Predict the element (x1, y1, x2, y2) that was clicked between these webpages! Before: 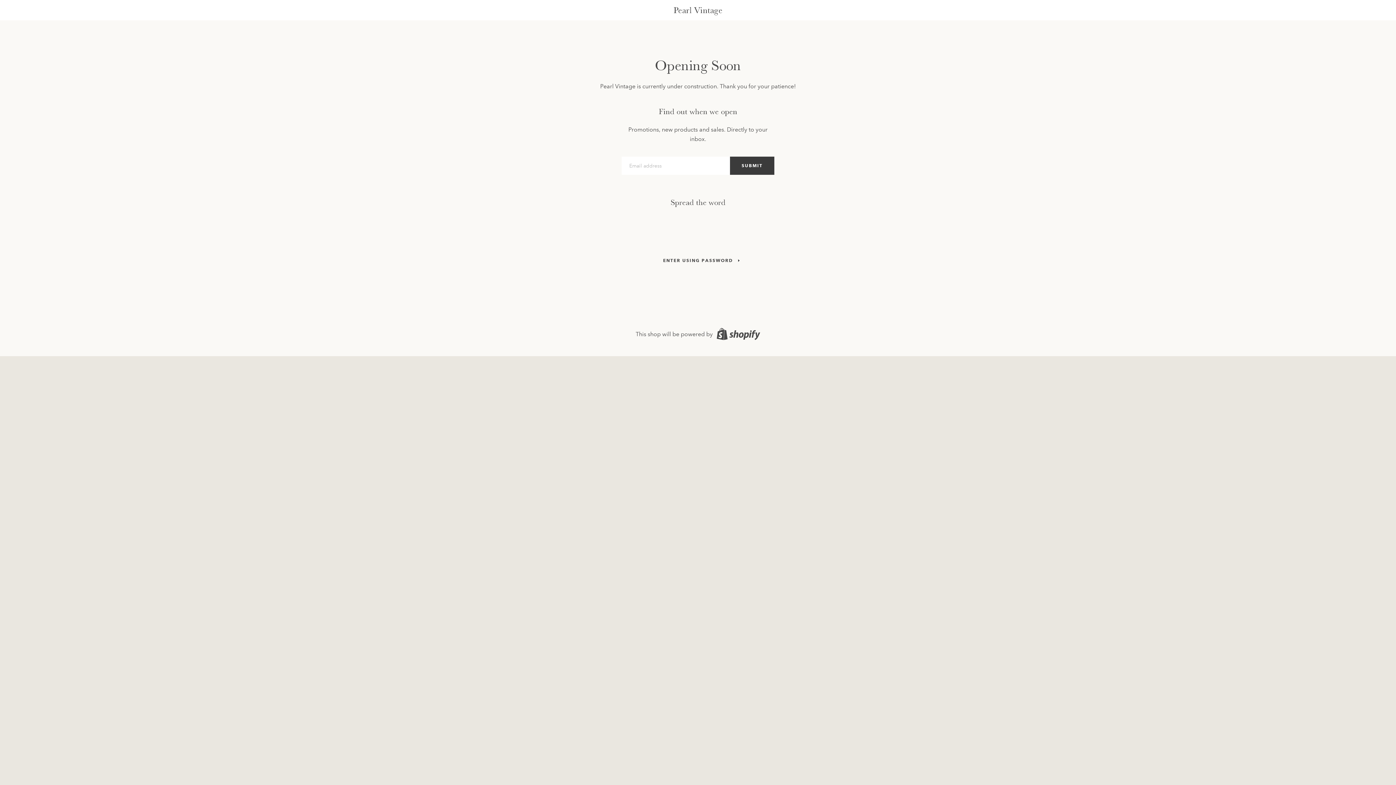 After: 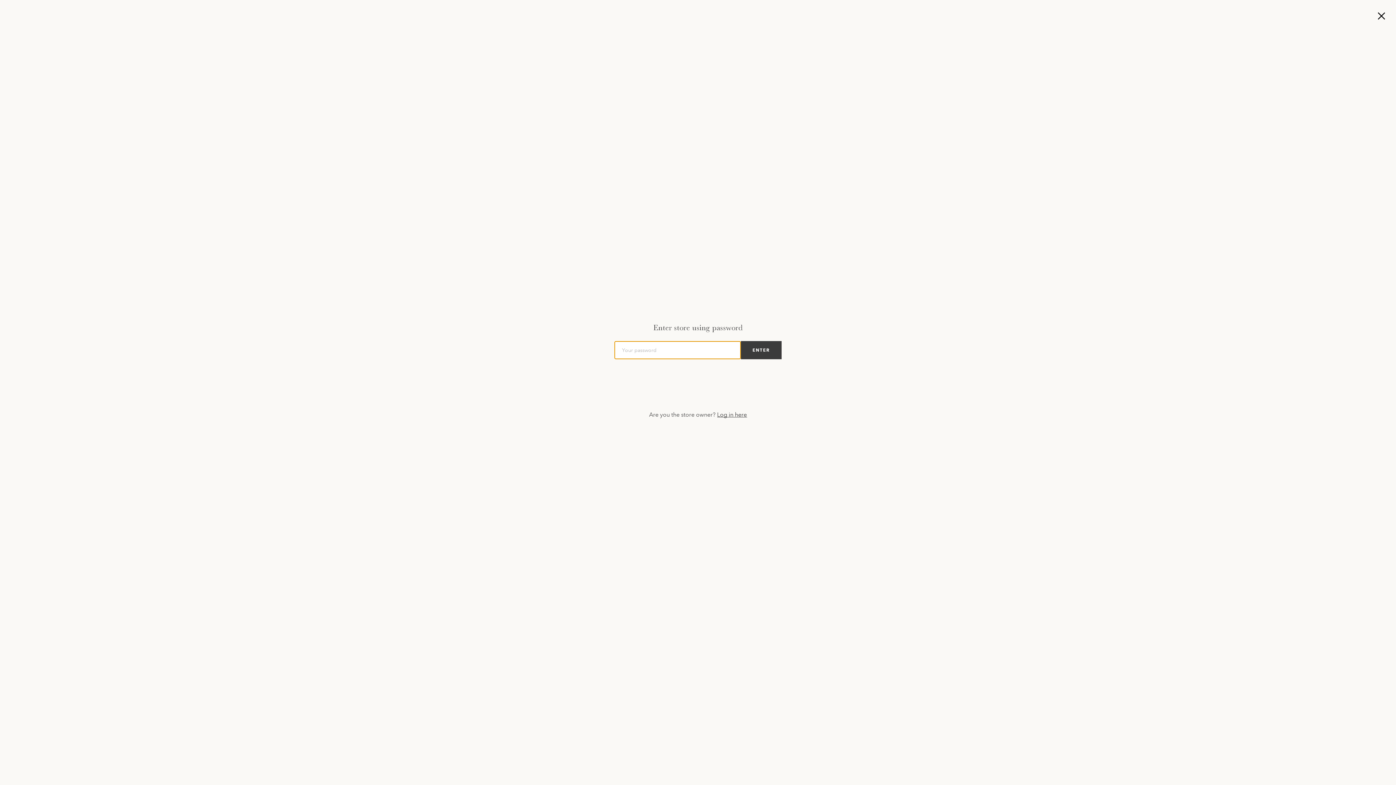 Action: bbox: (652, 252, 744, 269) label: ENTER USING PASSWORD